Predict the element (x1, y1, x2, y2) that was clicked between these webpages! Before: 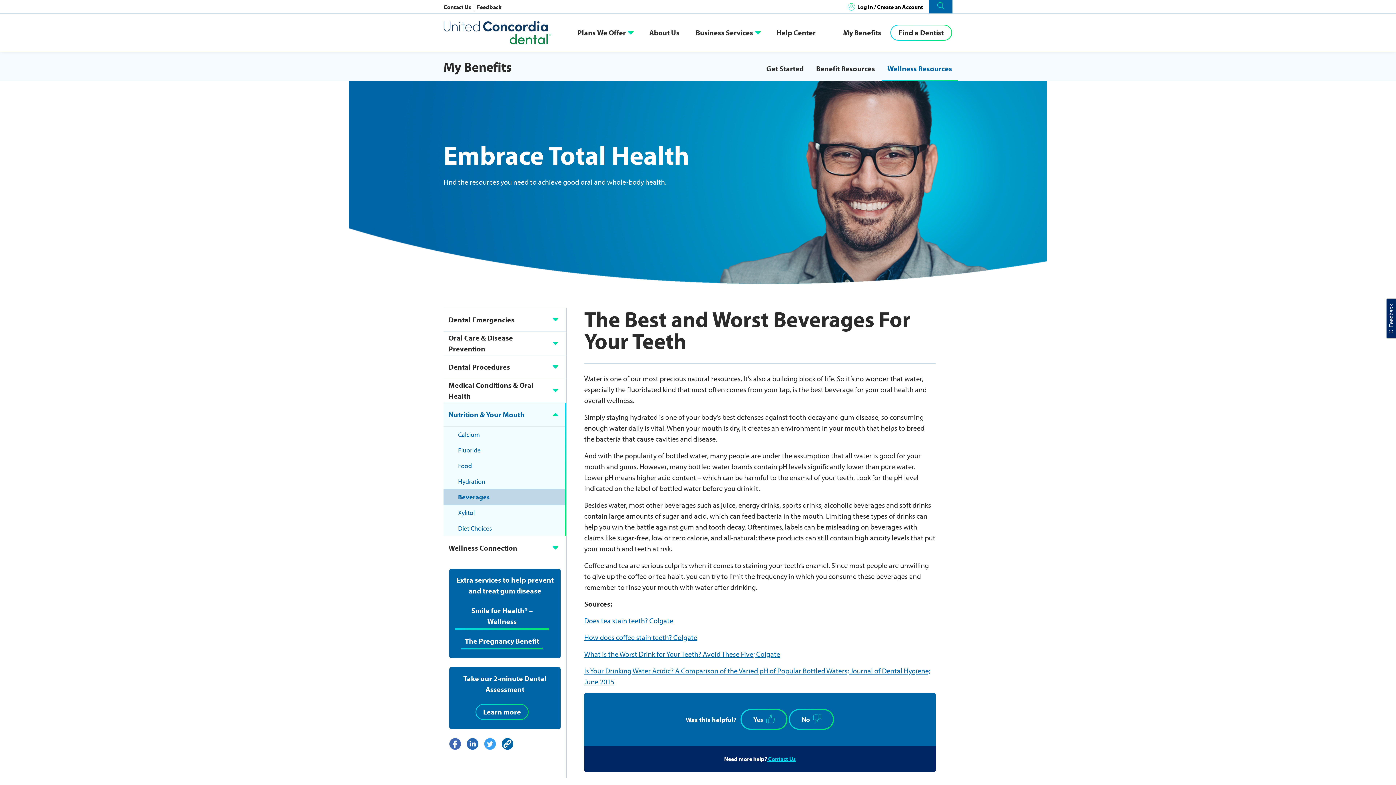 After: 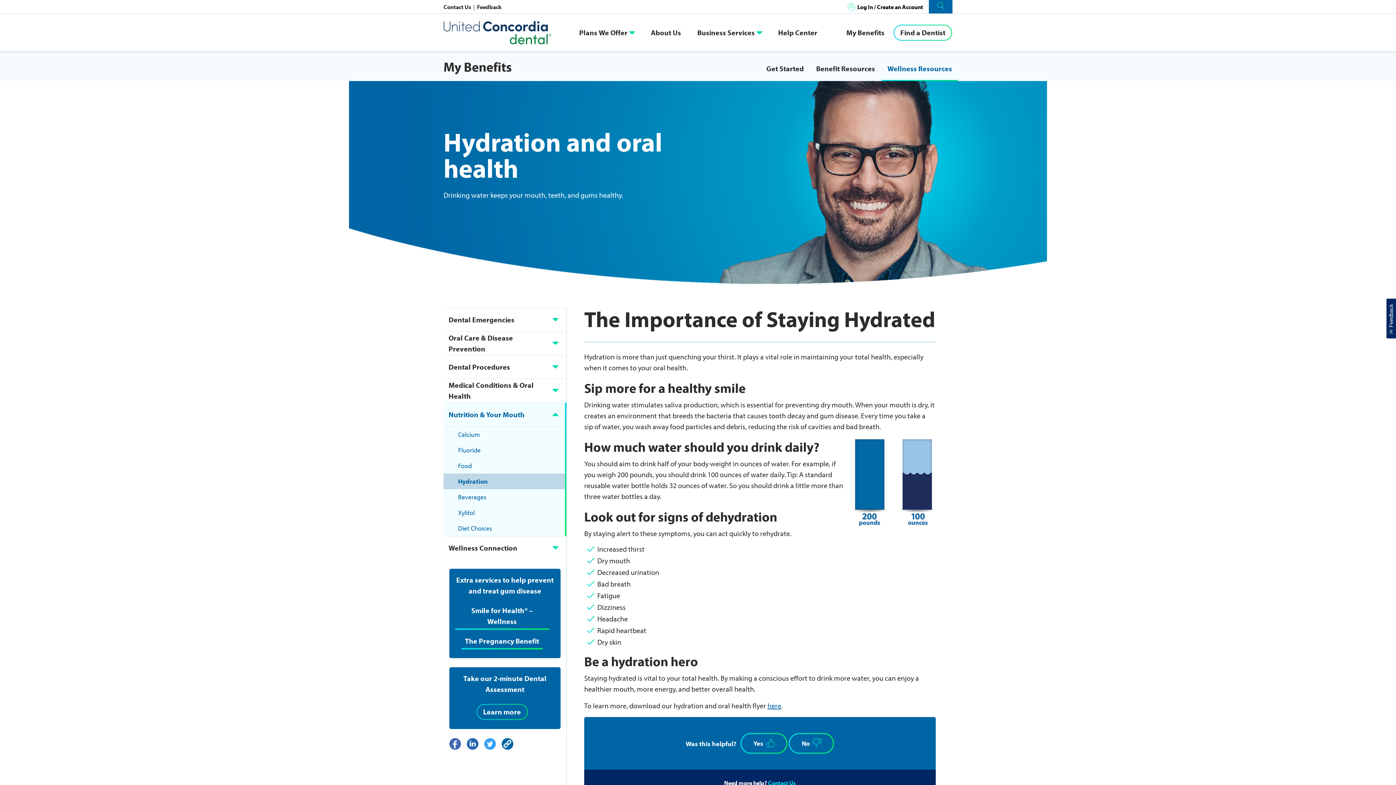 Action: bbox: (443, 403, 565, 418) label: Hydration